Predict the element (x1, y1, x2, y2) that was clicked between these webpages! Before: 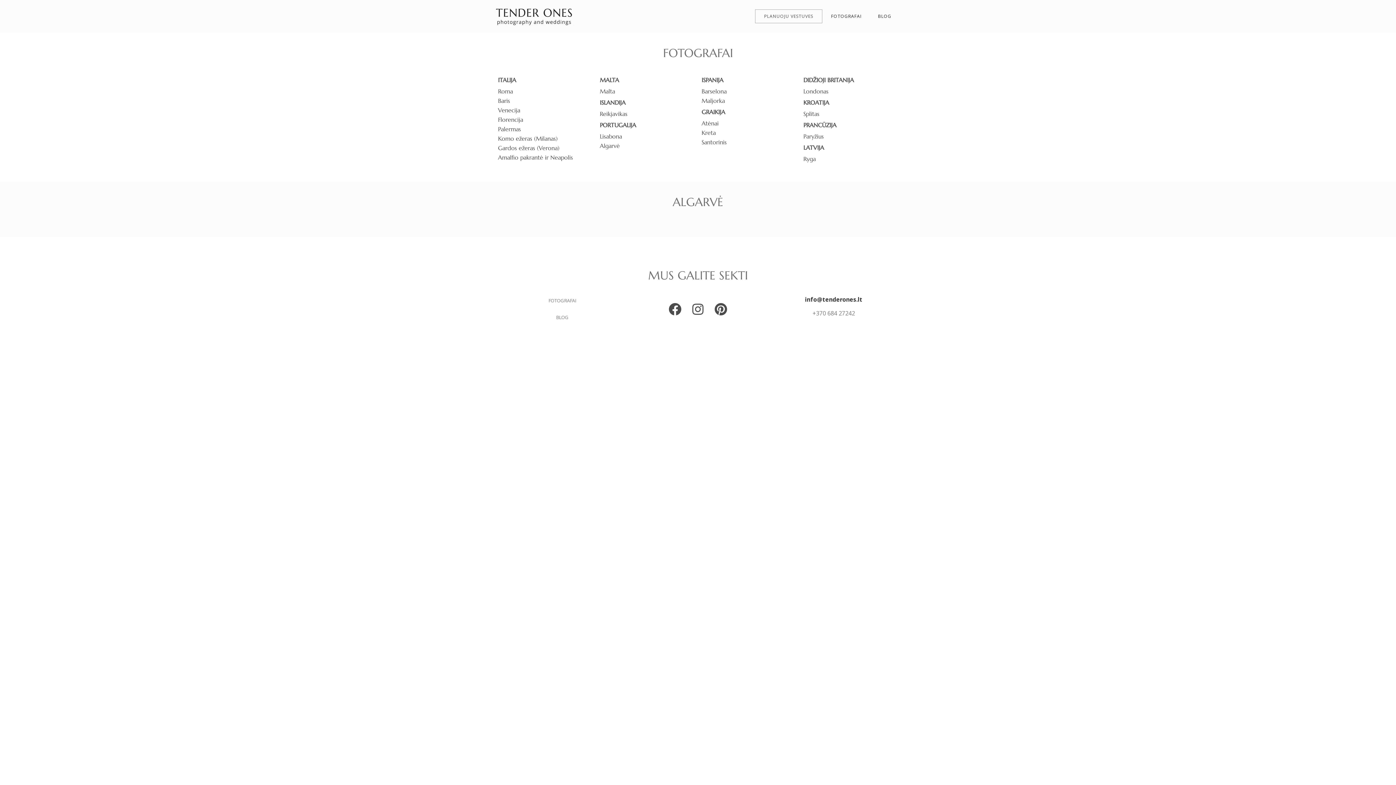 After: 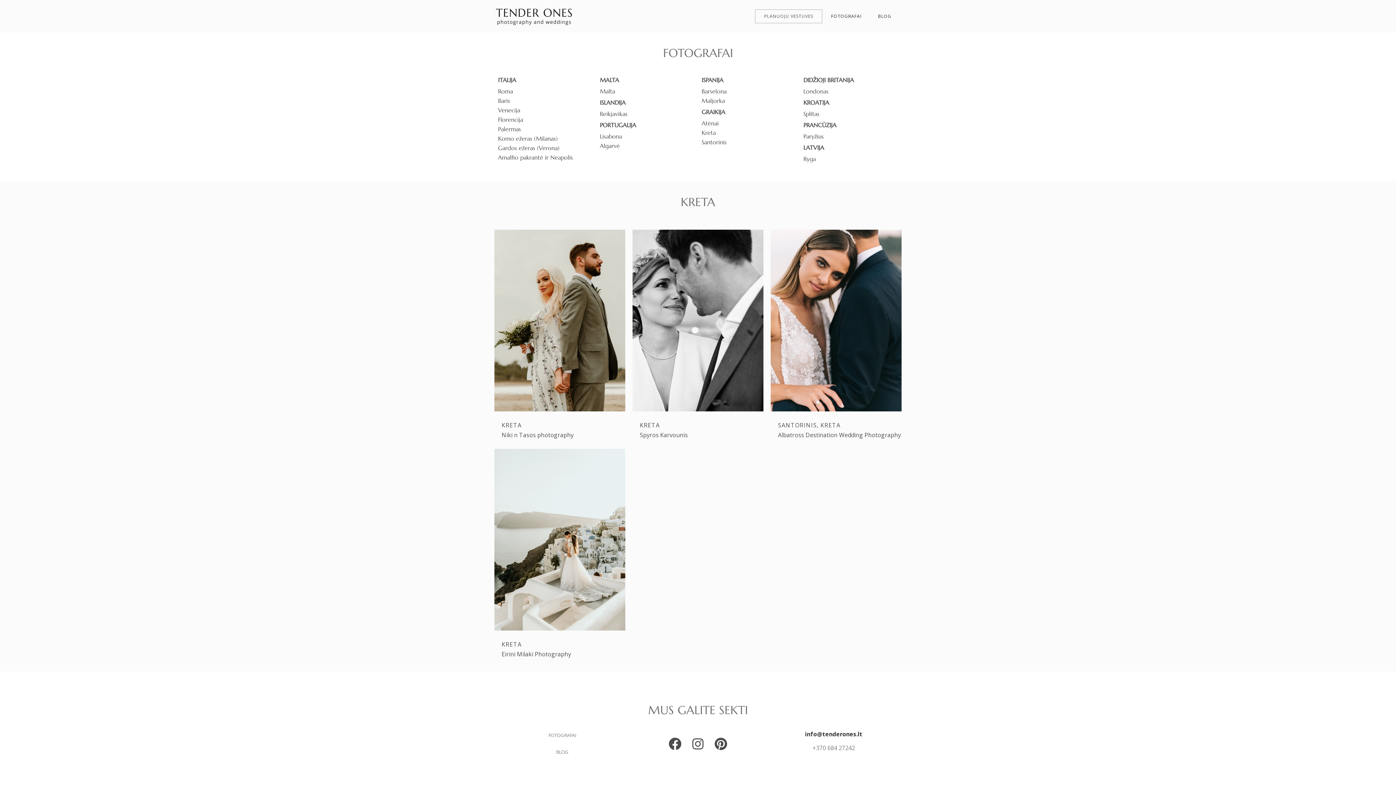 Action: bbox: (701, 128, 796, 137) label: Kreta